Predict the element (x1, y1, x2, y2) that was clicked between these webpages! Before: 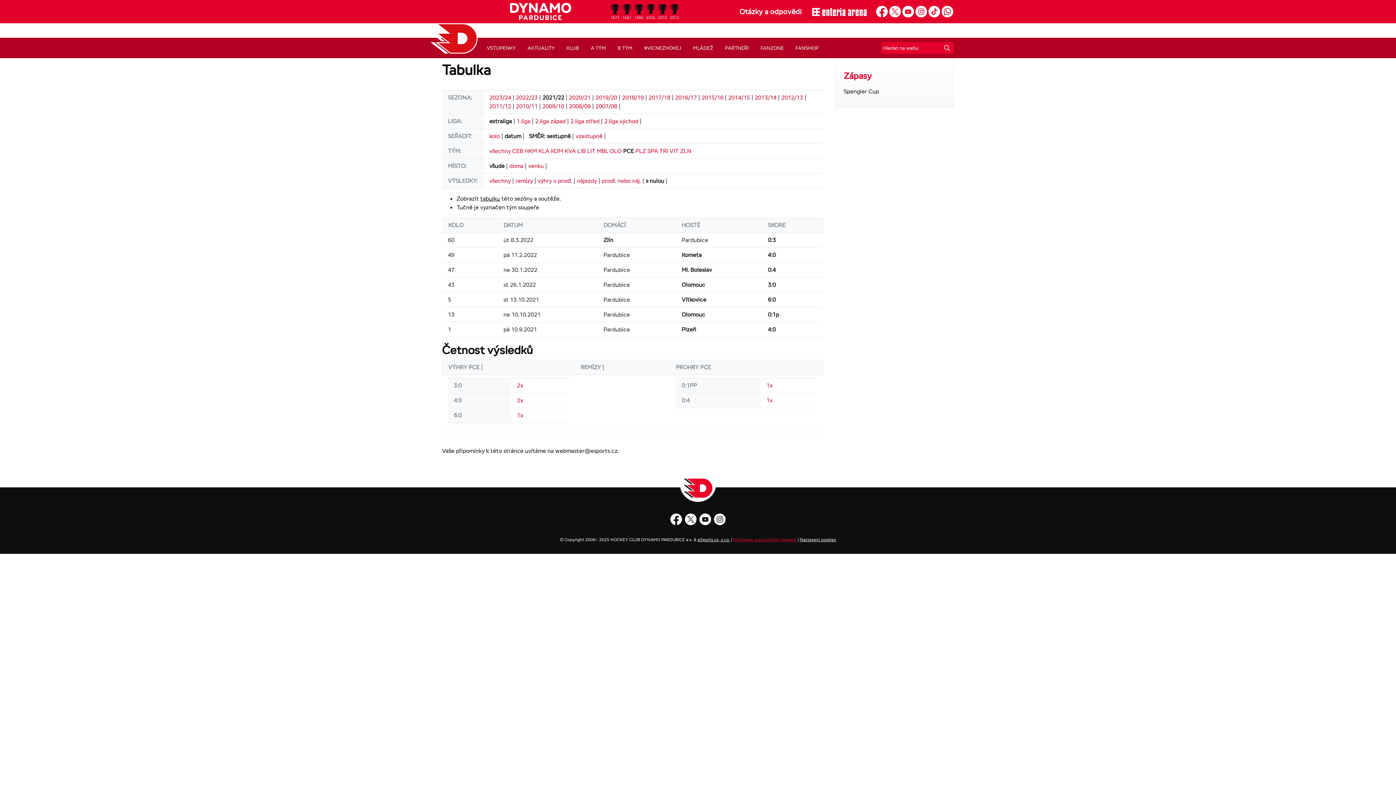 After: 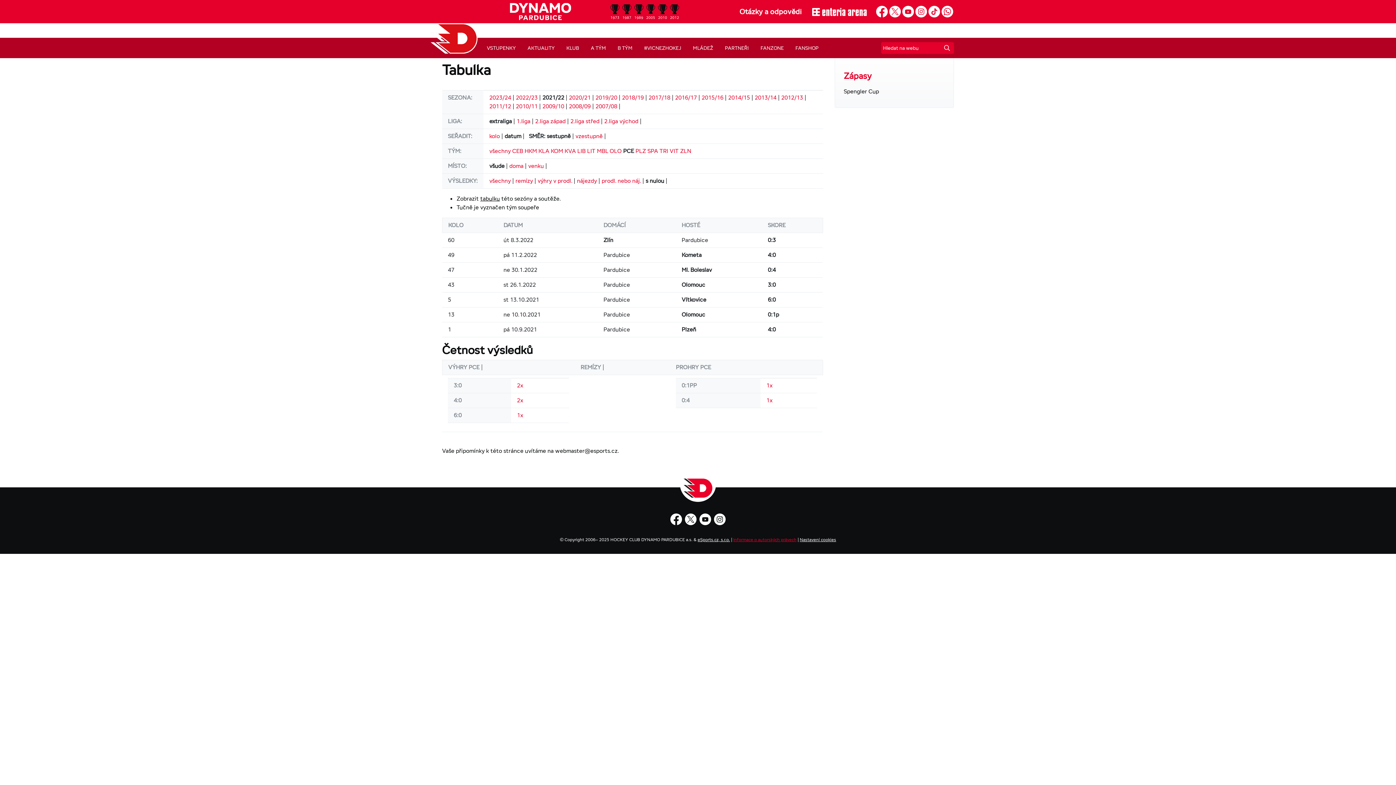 Action: bbox: (812, 7, 866, 16)